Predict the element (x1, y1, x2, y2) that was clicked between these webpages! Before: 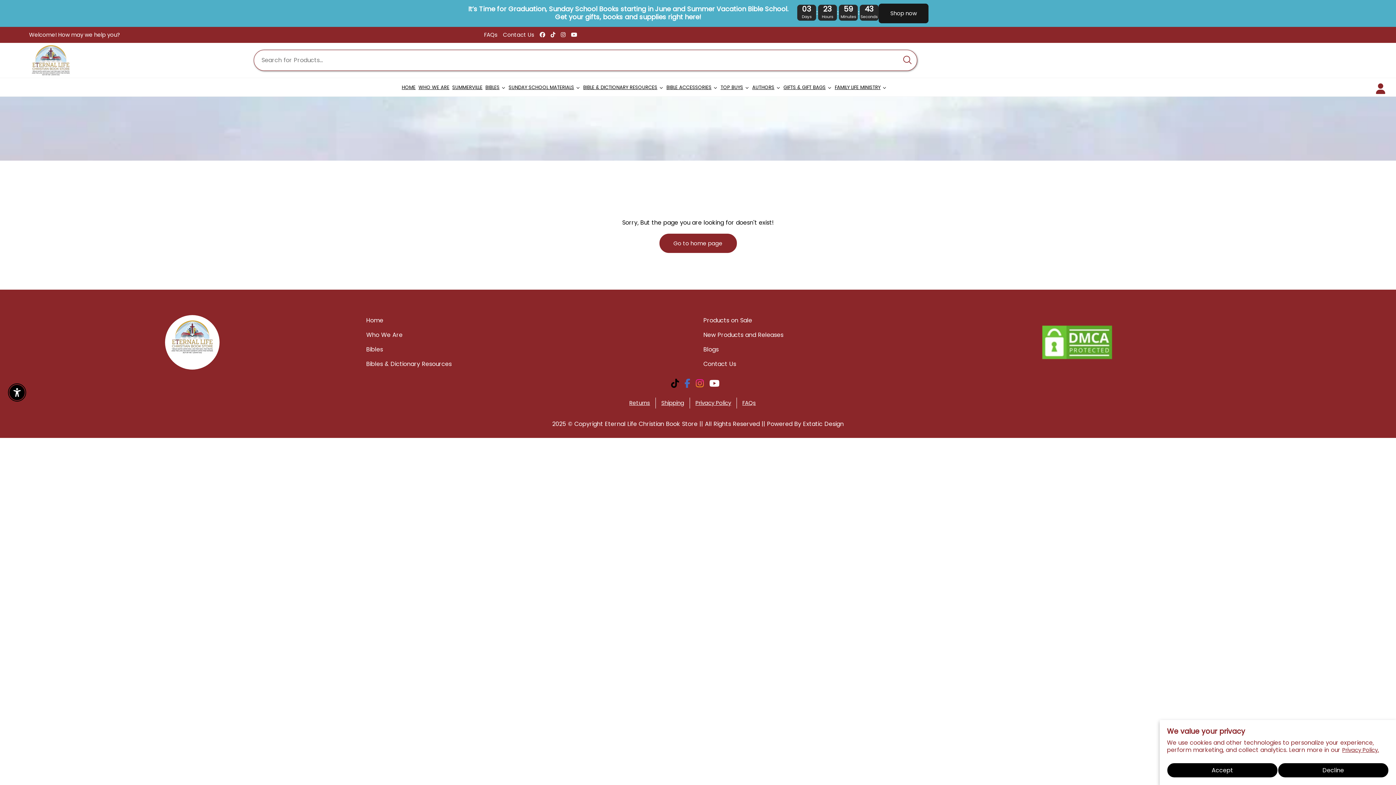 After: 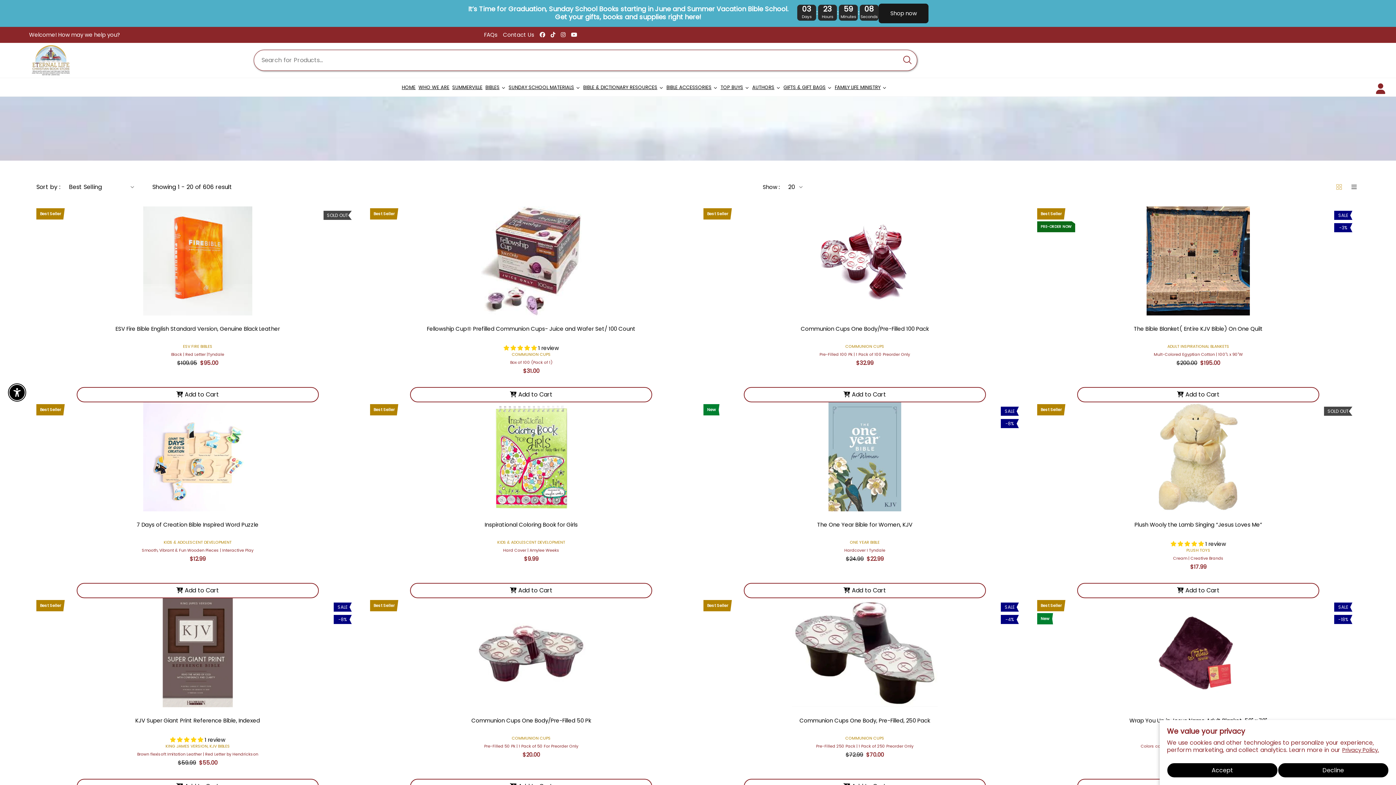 Action: label: Products on Sale bbox: (703, 313, 1030, 328)